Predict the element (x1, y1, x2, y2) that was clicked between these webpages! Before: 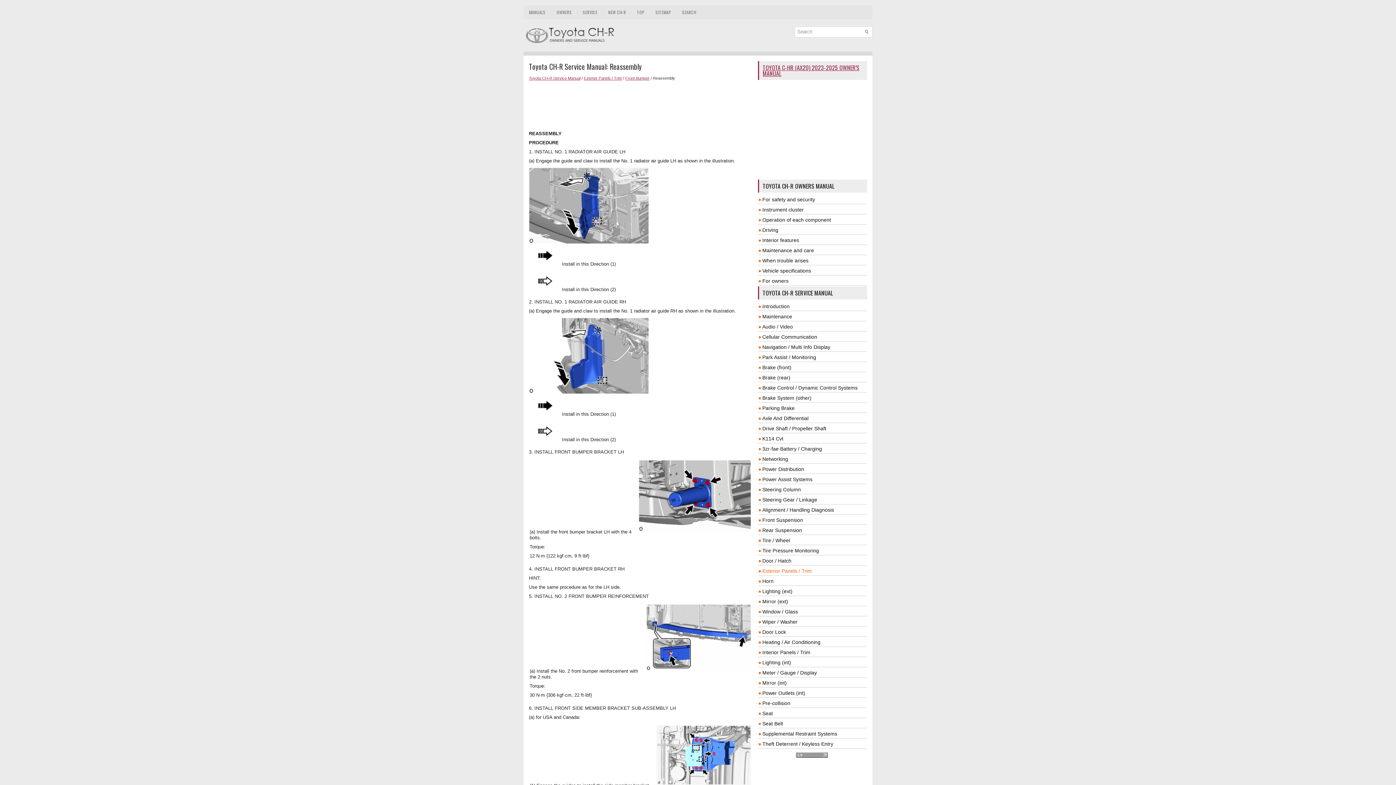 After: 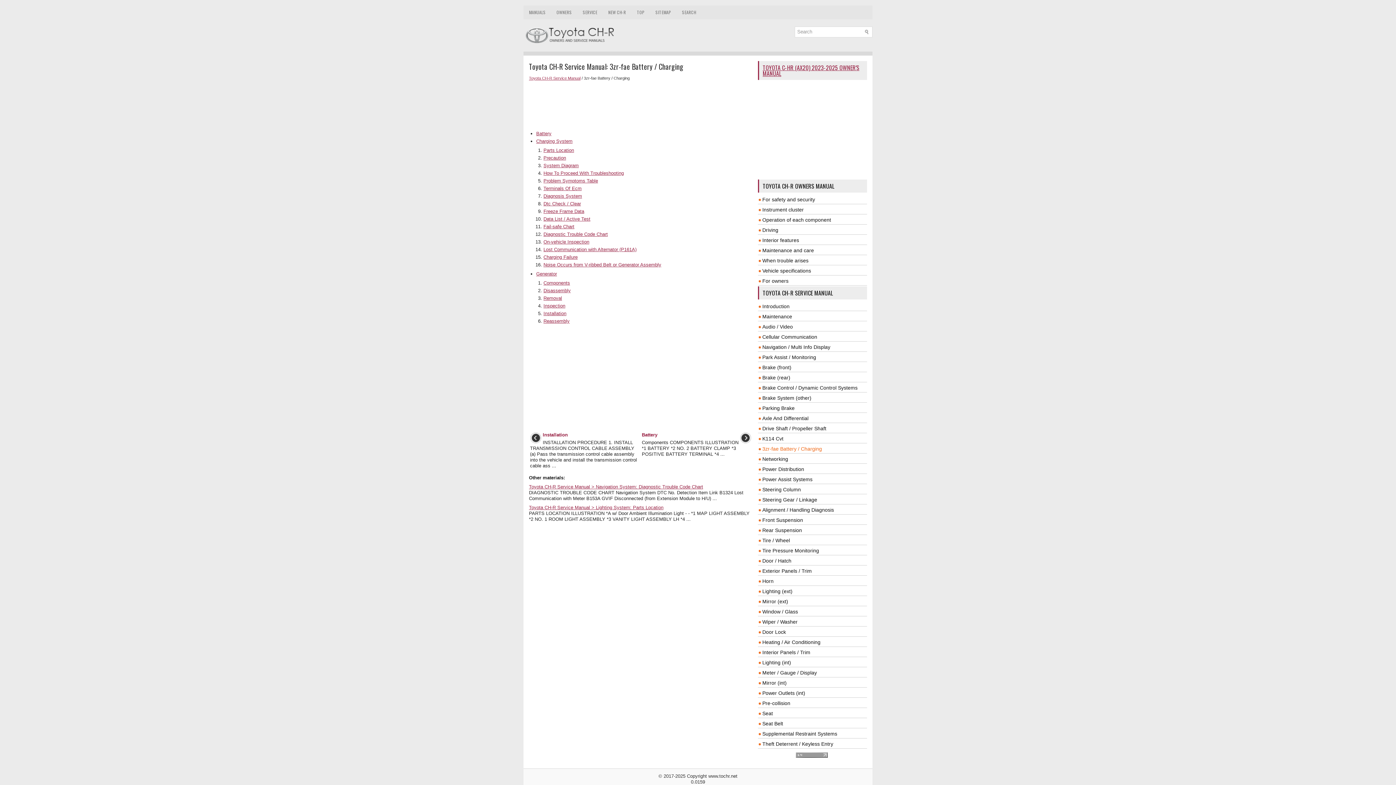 Action: label: 3zr-fae Battery / Charging bbox: (762, 446, 822, 452)